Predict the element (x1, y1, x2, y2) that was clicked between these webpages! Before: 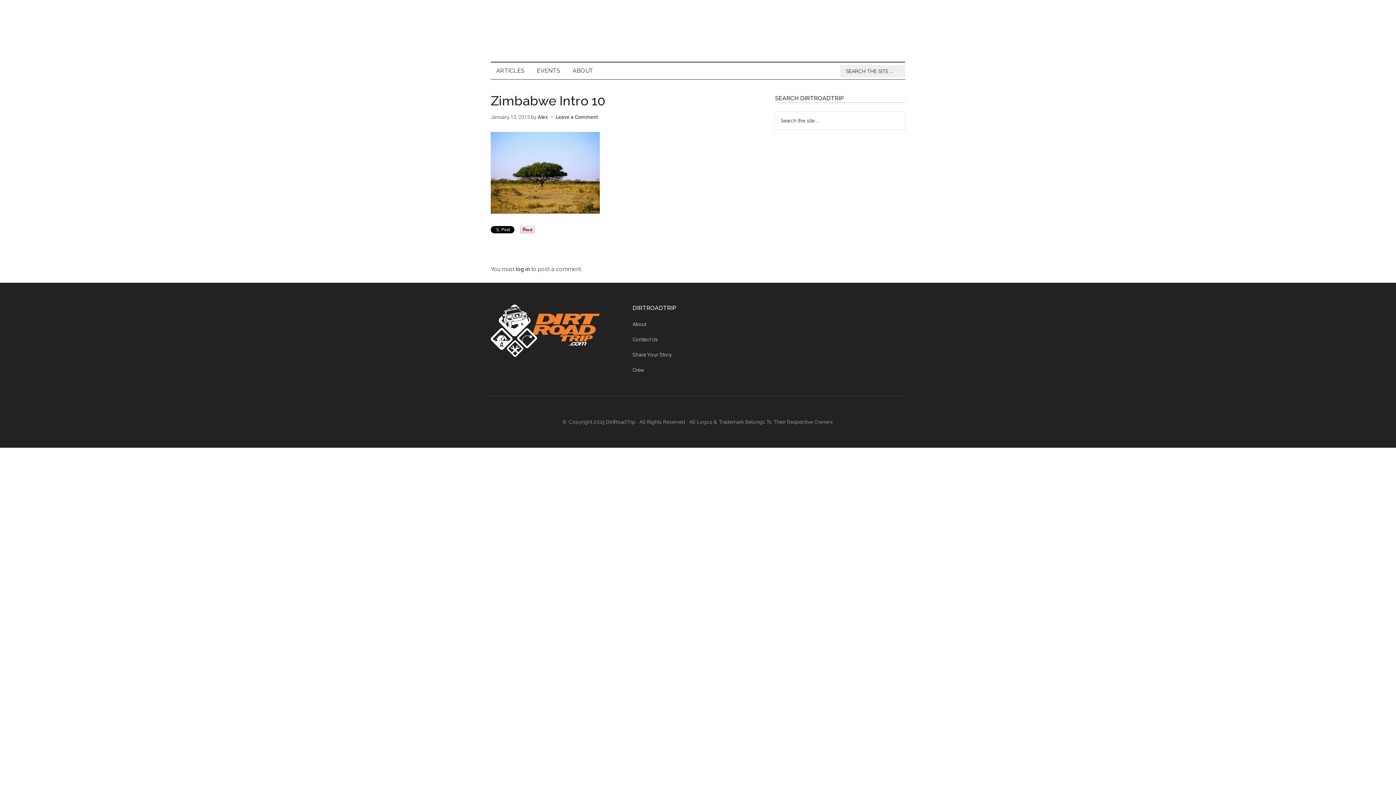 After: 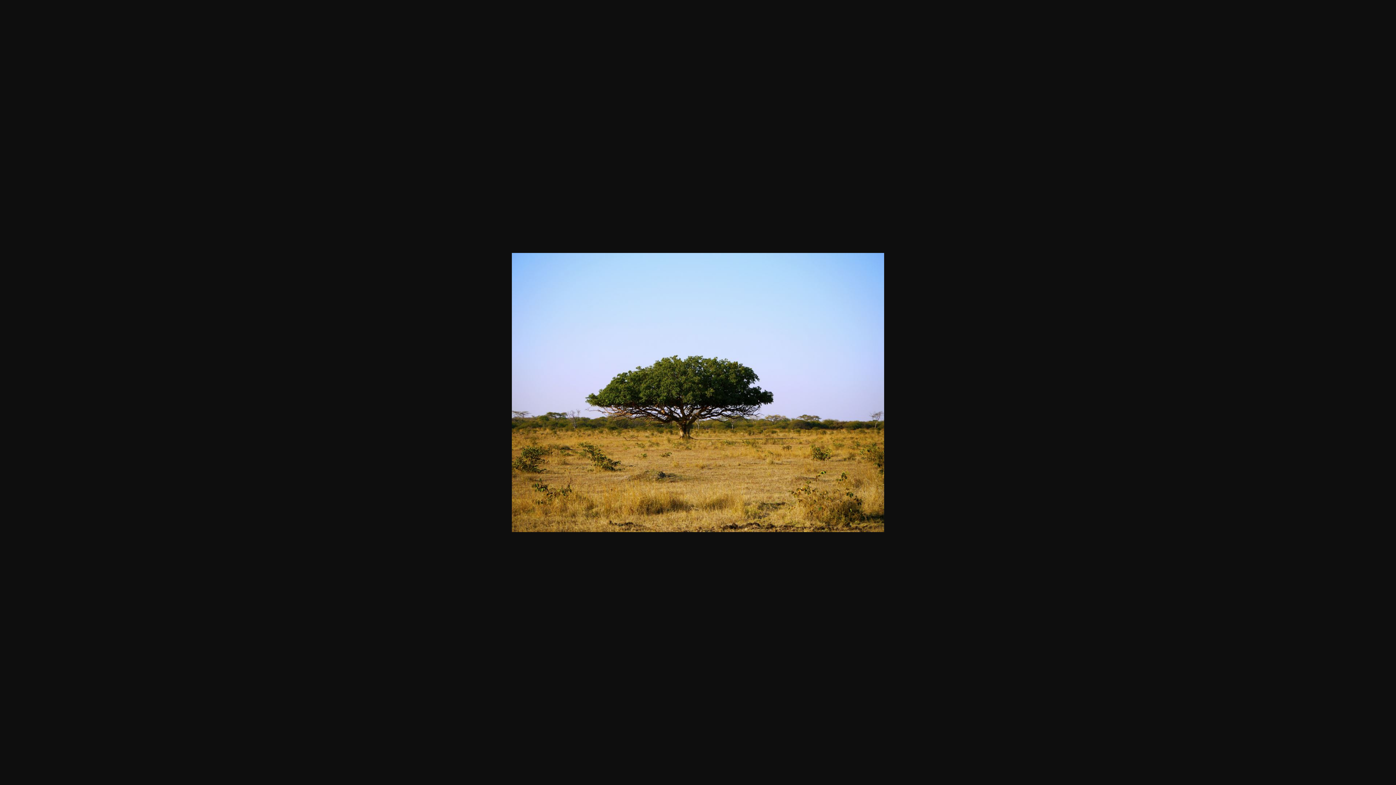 Action: bbox: (490, 208, 600, 215)